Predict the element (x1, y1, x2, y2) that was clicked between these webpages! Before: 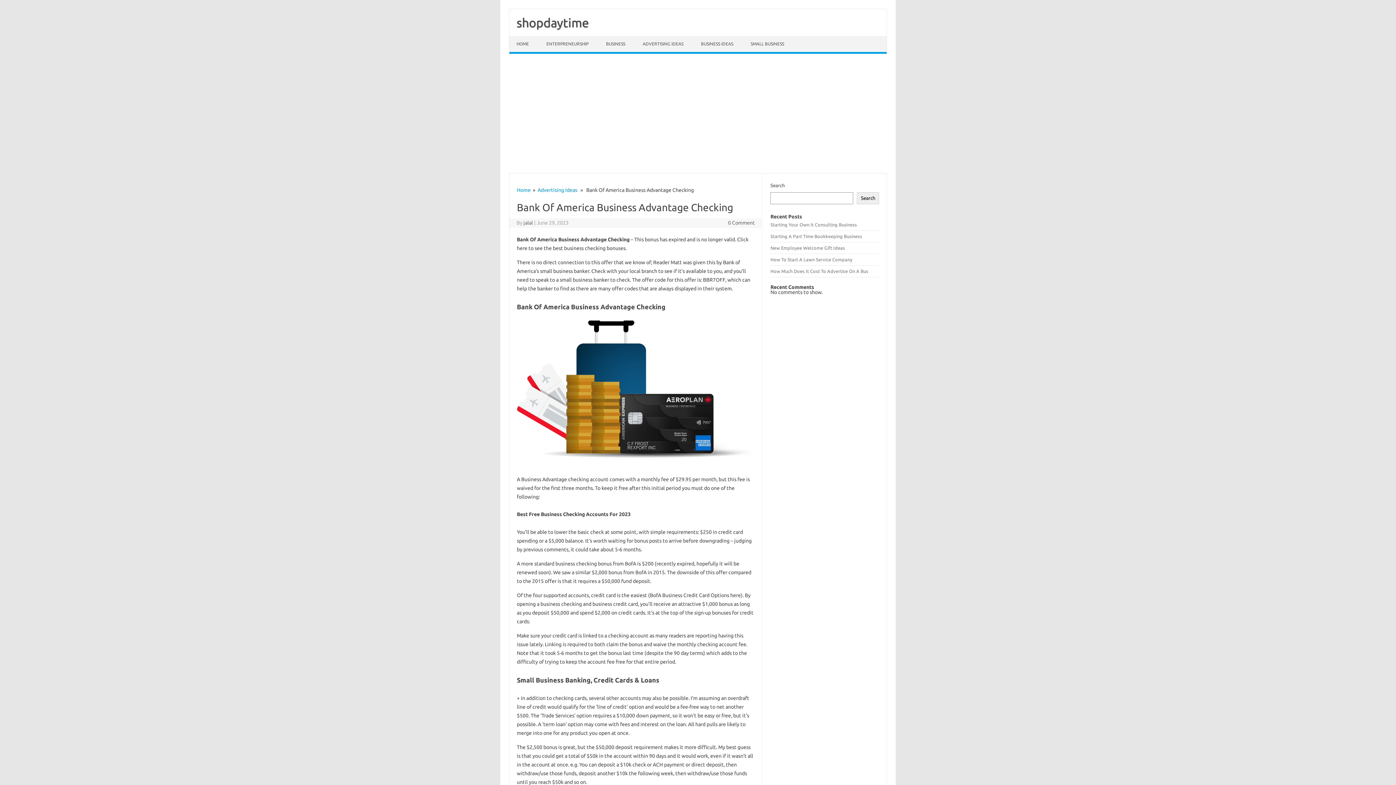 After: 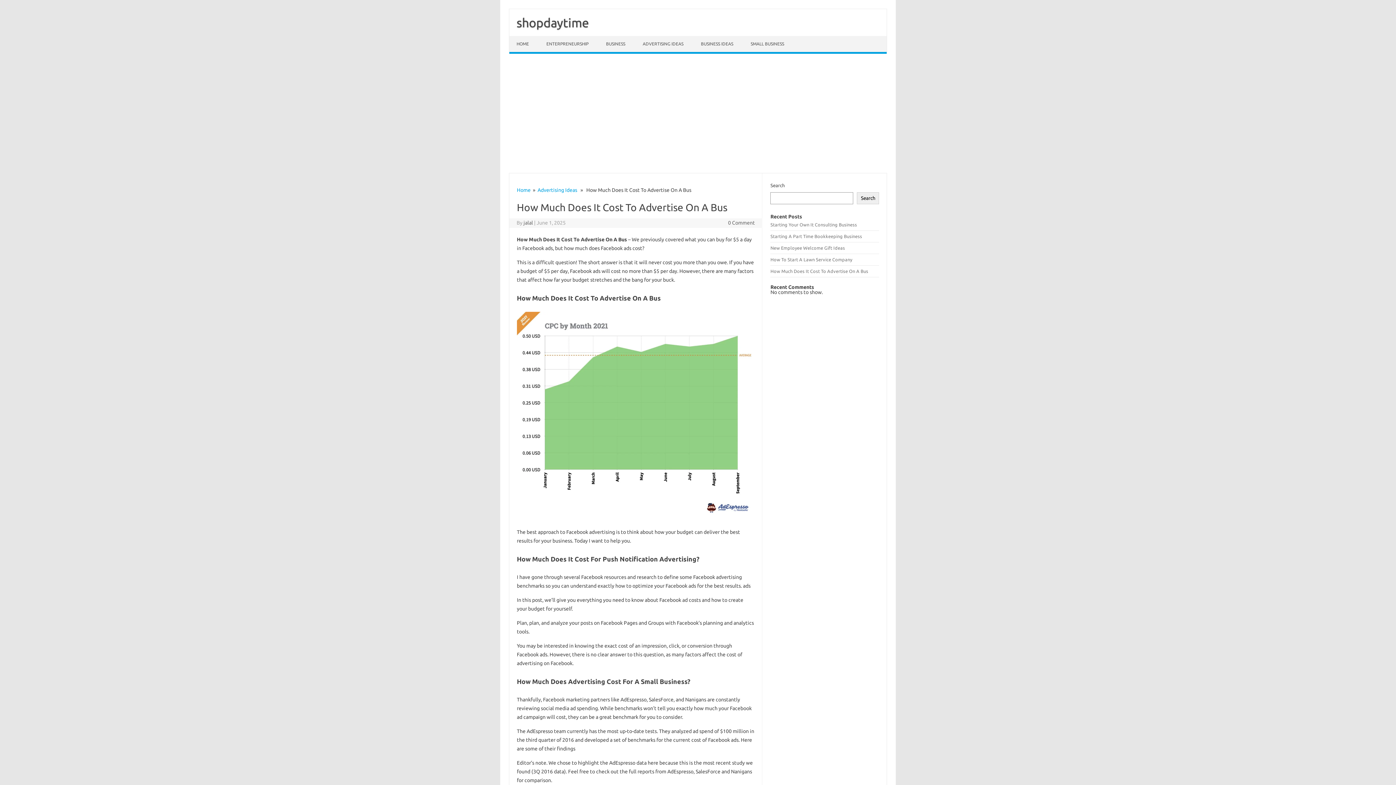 Action: label: How Much Does It Cost To Advertise On A Bus bbox: (770, 268, 868, 273)